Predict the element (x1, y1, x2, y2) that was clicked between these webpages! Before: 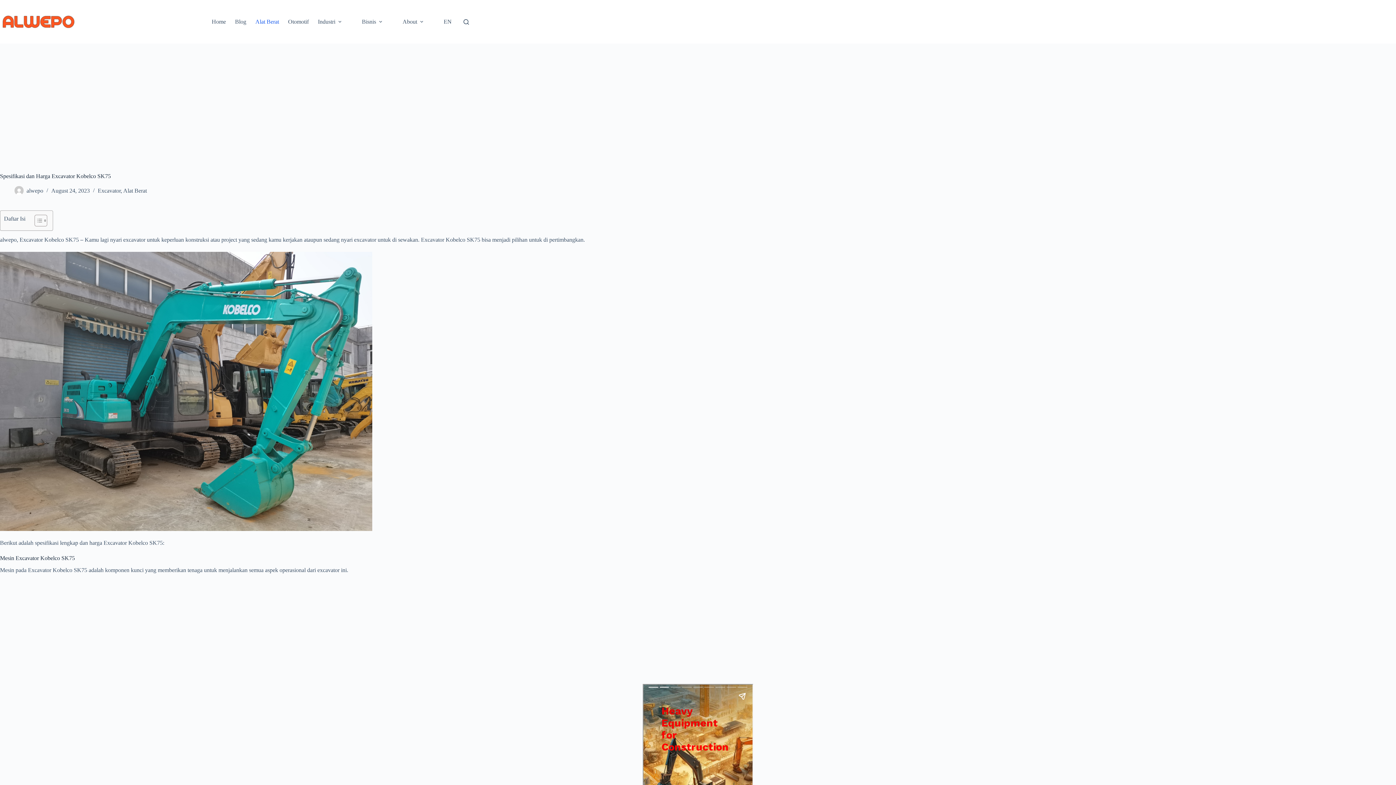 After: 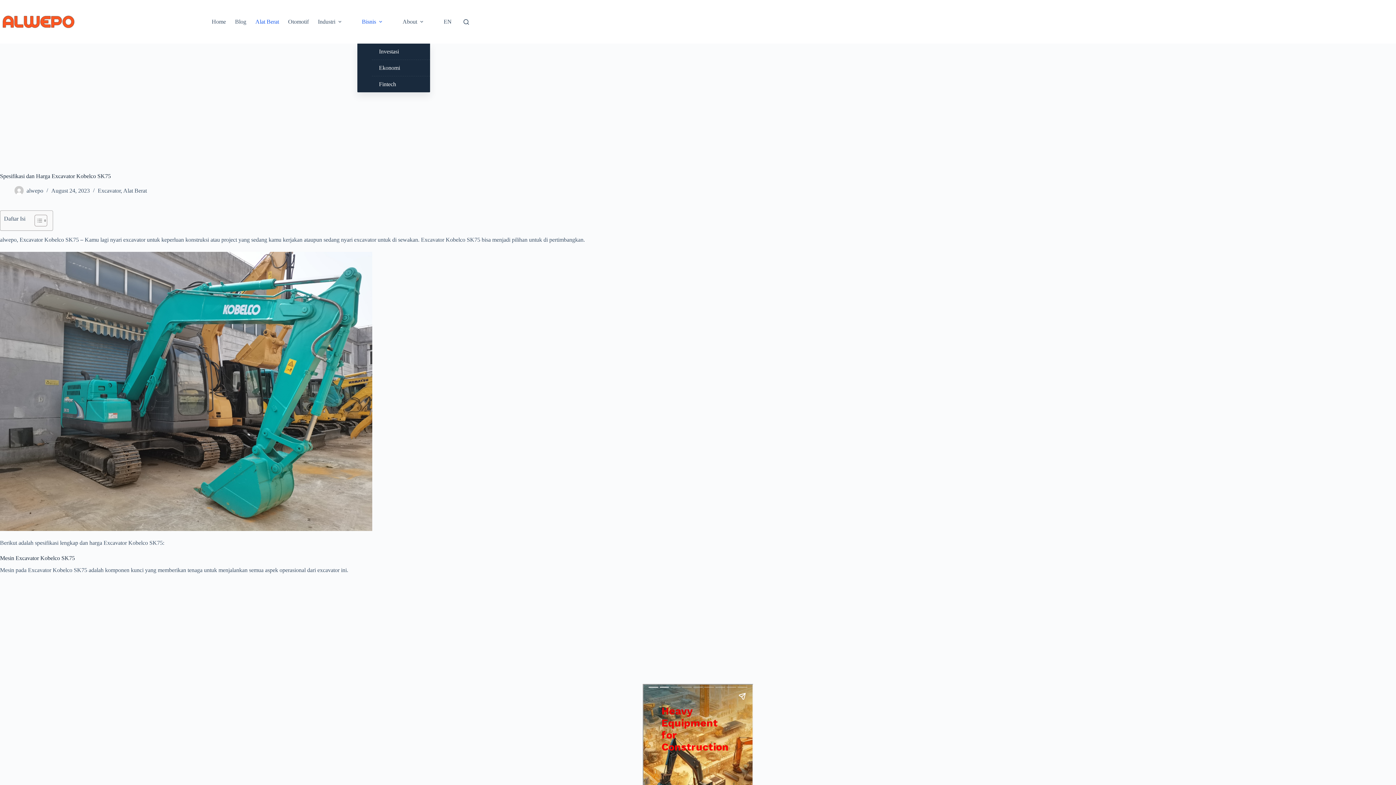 Action: label: Bisnis bbox: (357, 0, 389, 43)